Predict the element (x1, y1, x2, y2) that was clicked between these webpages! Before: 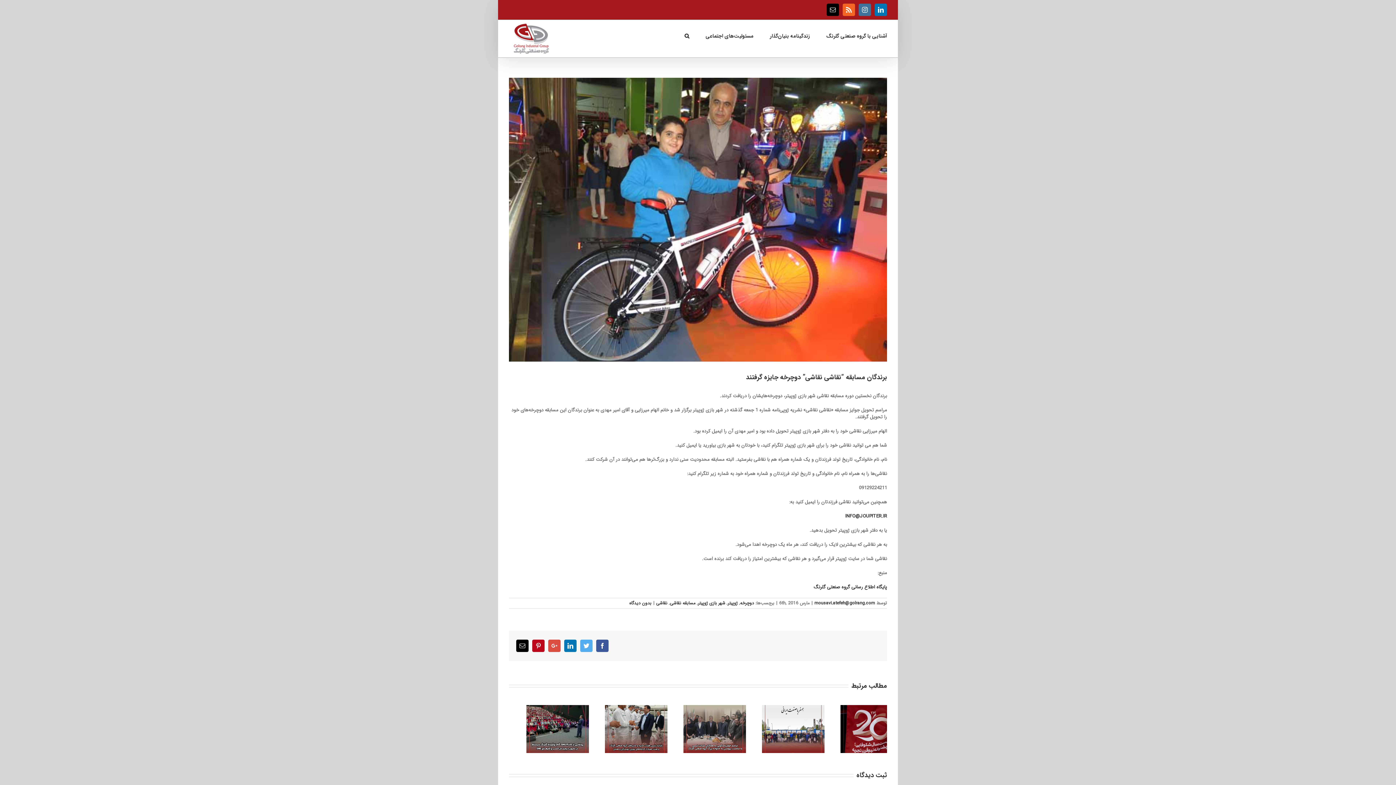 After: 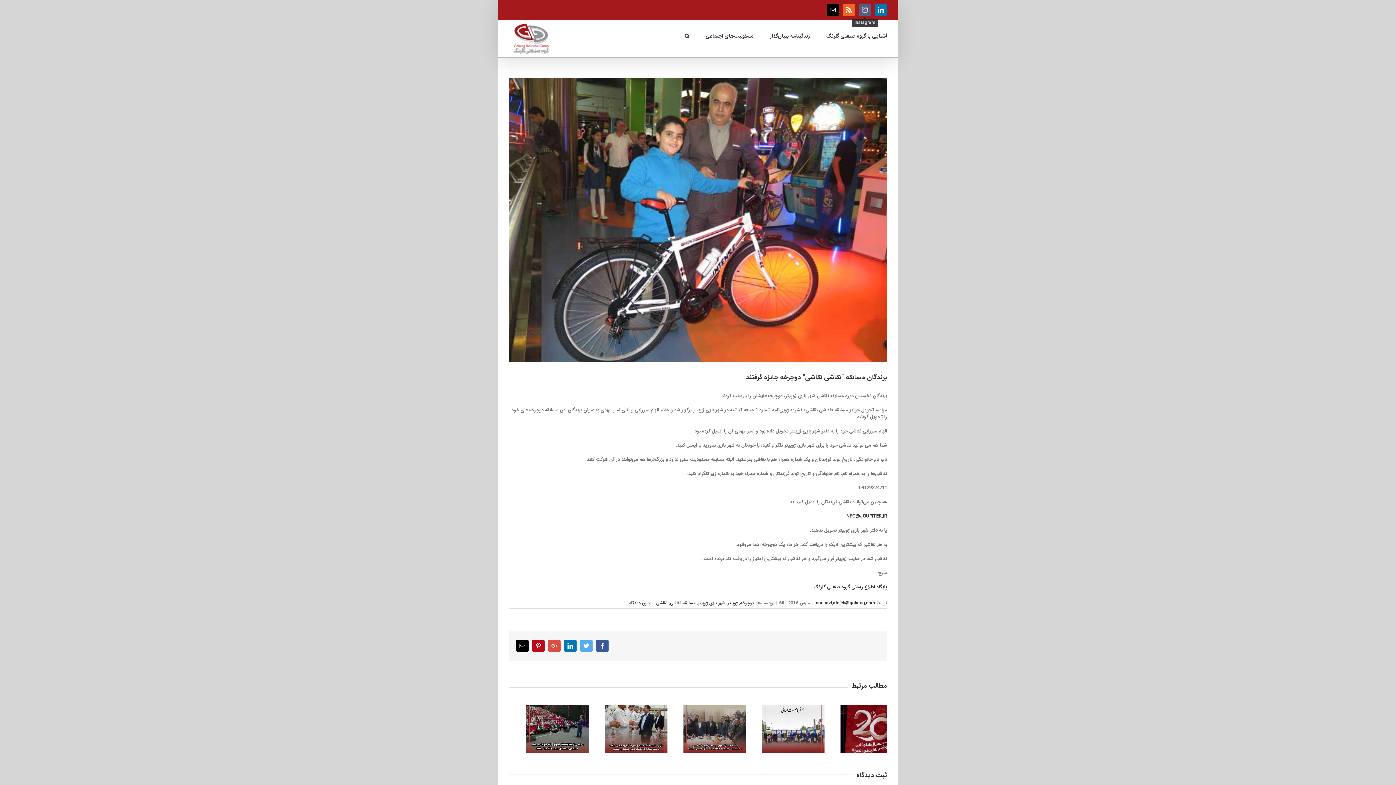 Action: bbox: (858, 3, 871, 16) label: Instagram